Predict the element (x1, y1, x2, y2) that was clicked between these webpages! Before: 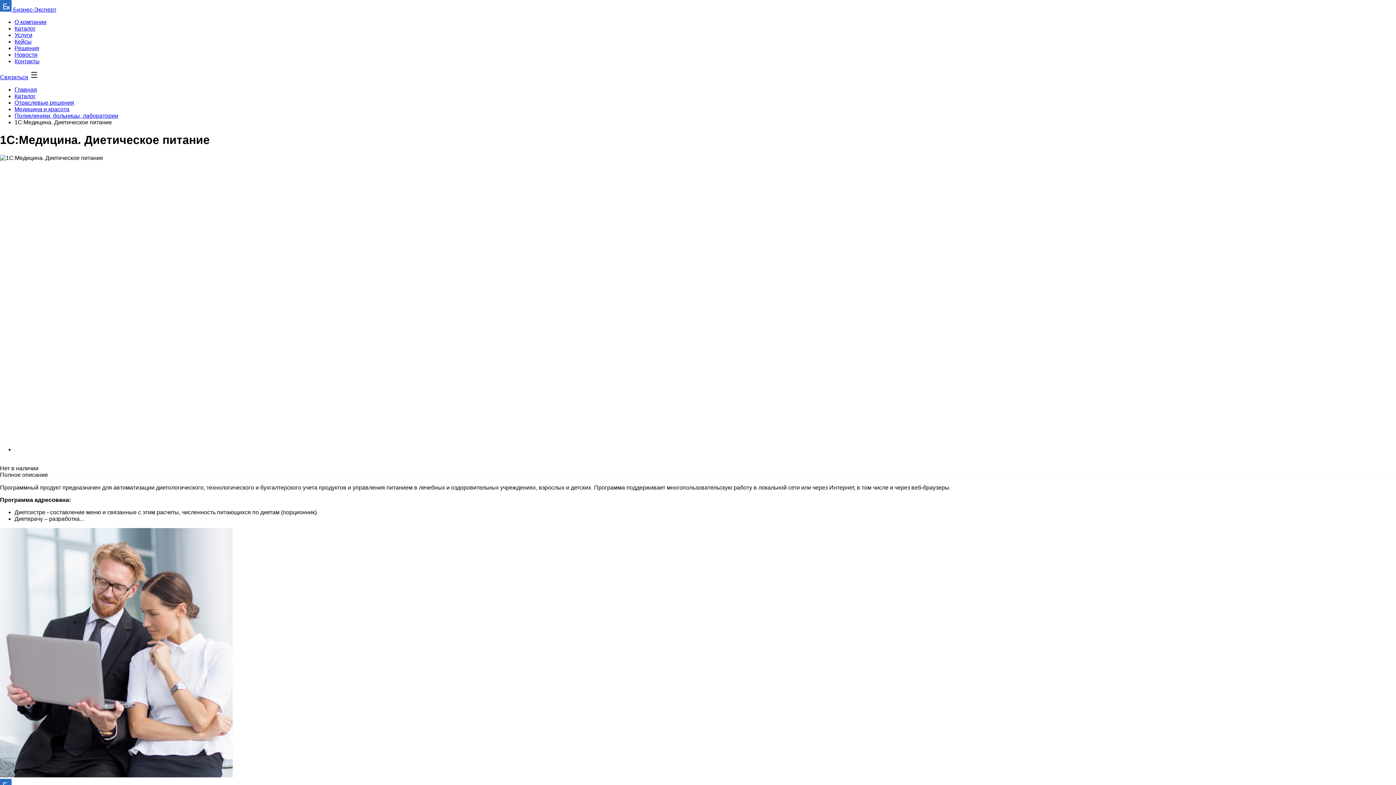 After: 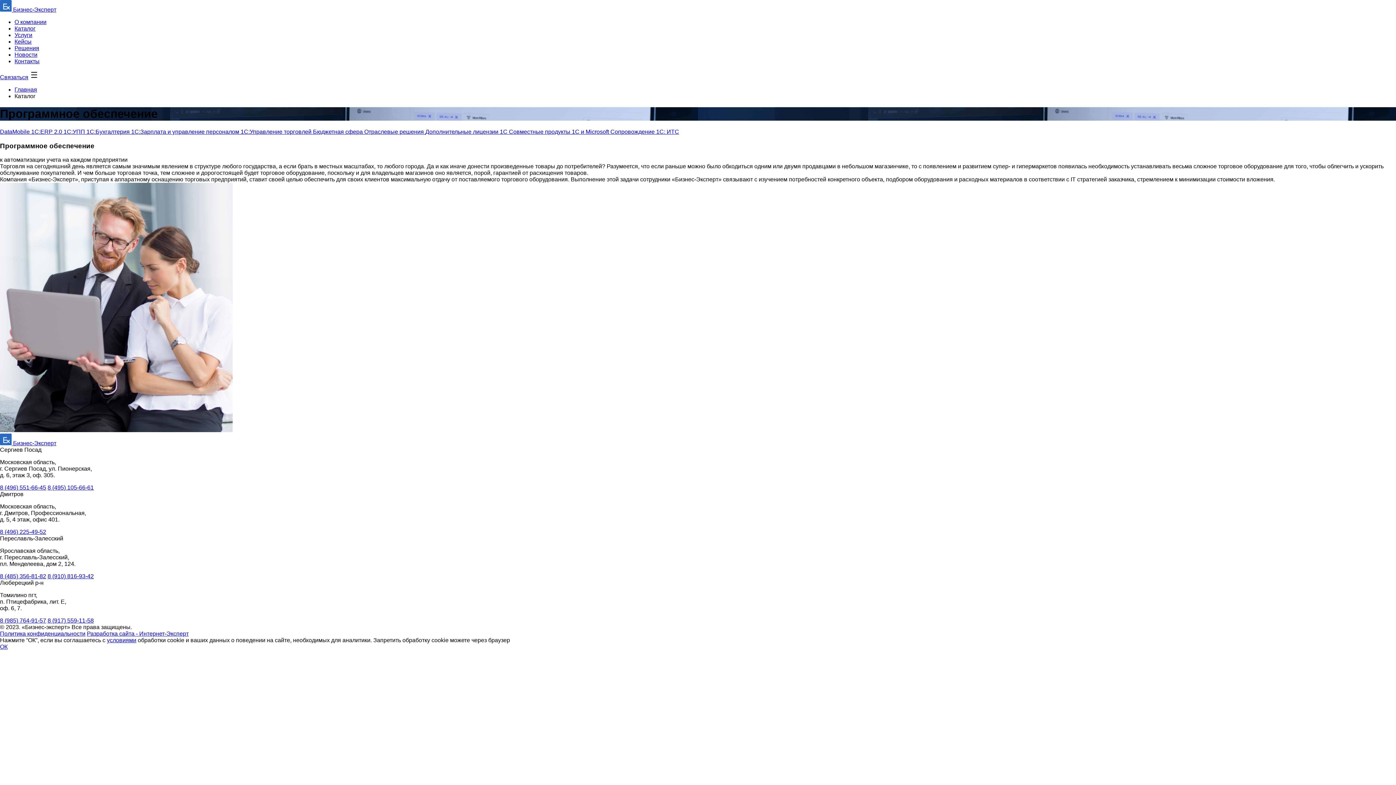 Action: bbox: (14, 25, 35, 31) label: Каталог